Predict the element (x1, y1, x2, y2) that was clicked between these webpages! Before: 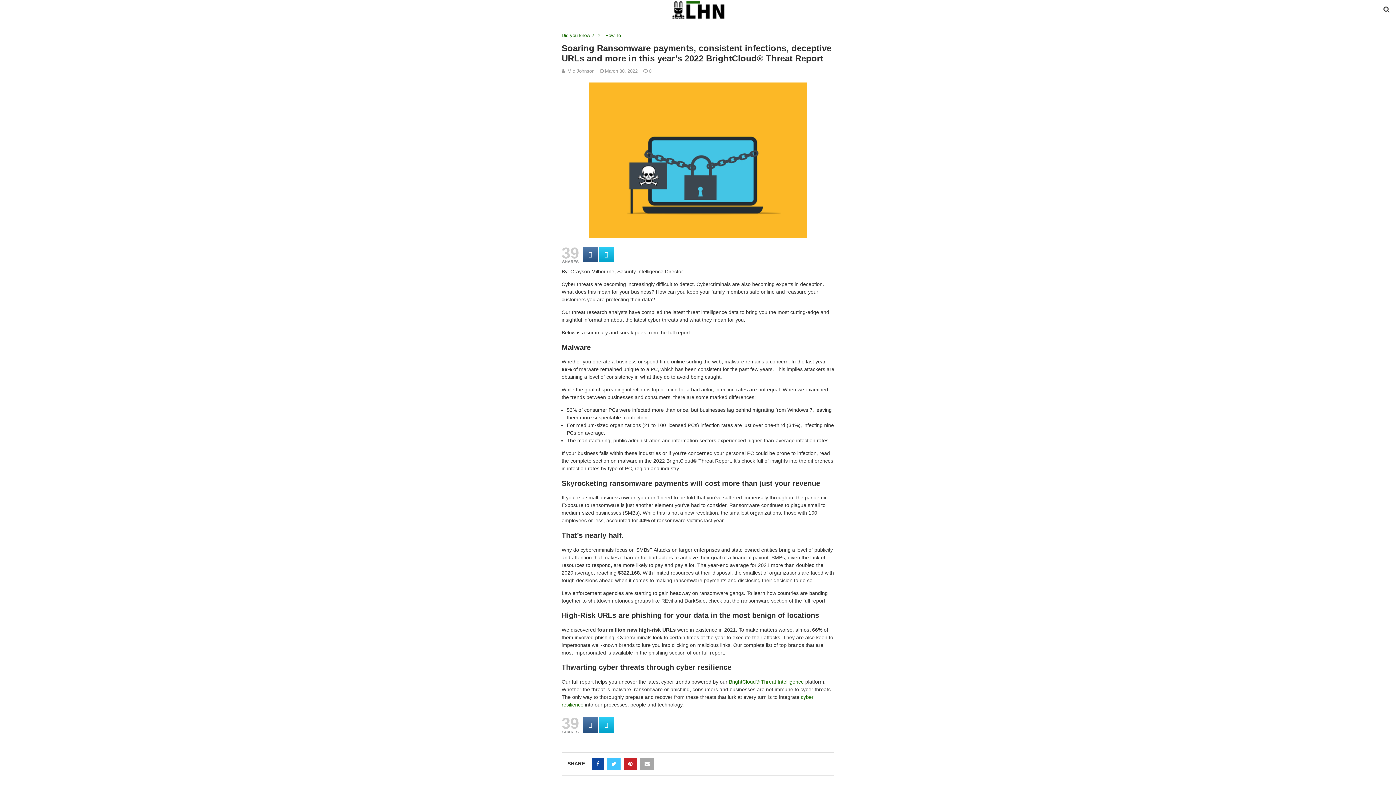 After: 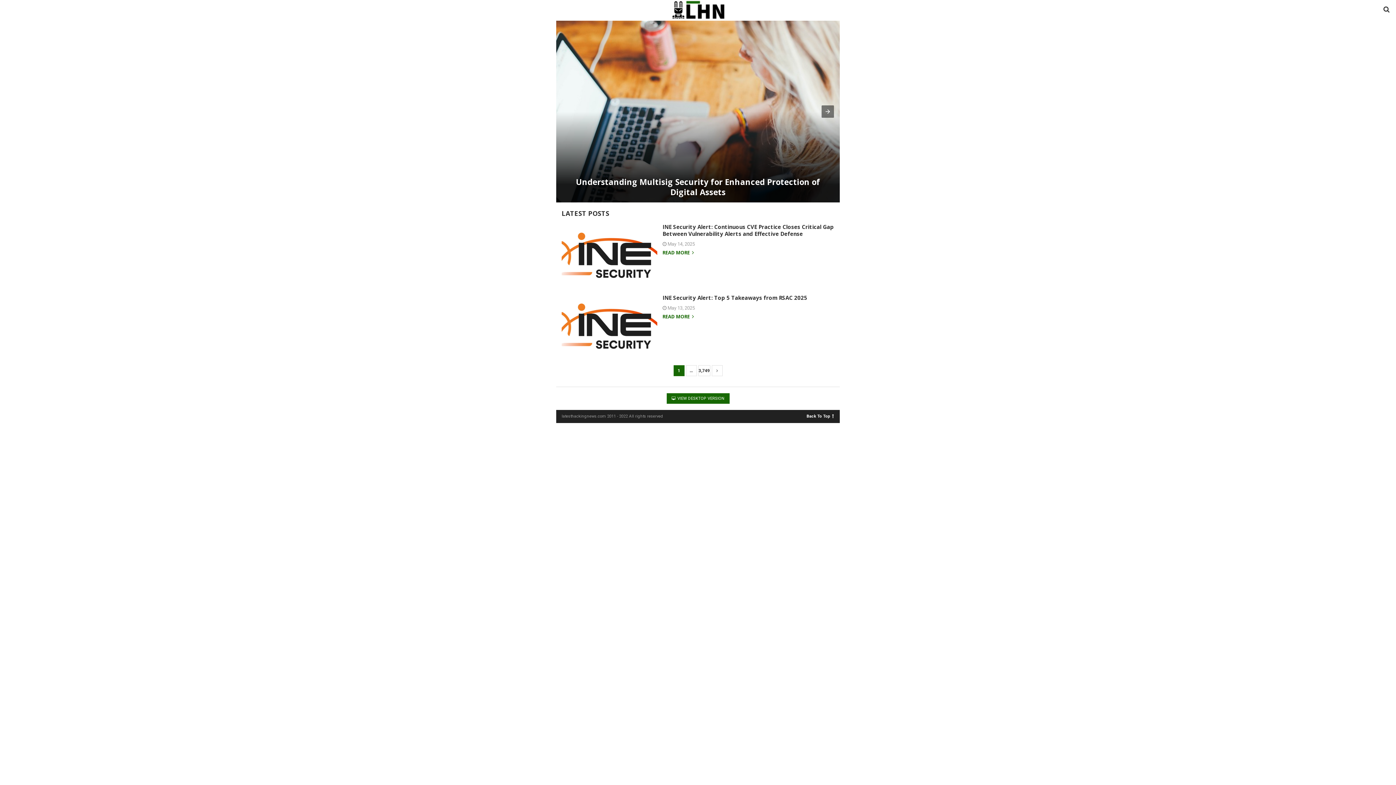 Action: bbox: (0, 0, 1396, 19)